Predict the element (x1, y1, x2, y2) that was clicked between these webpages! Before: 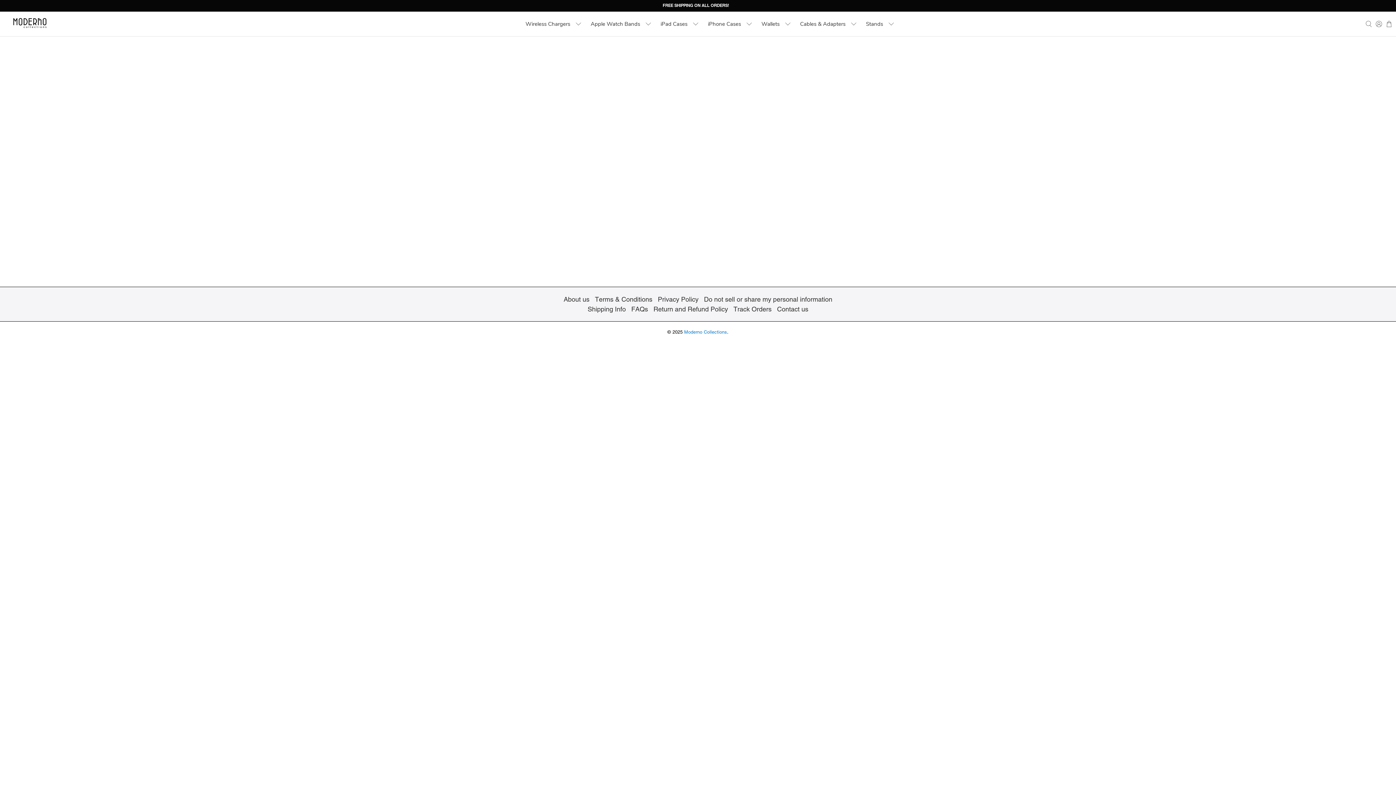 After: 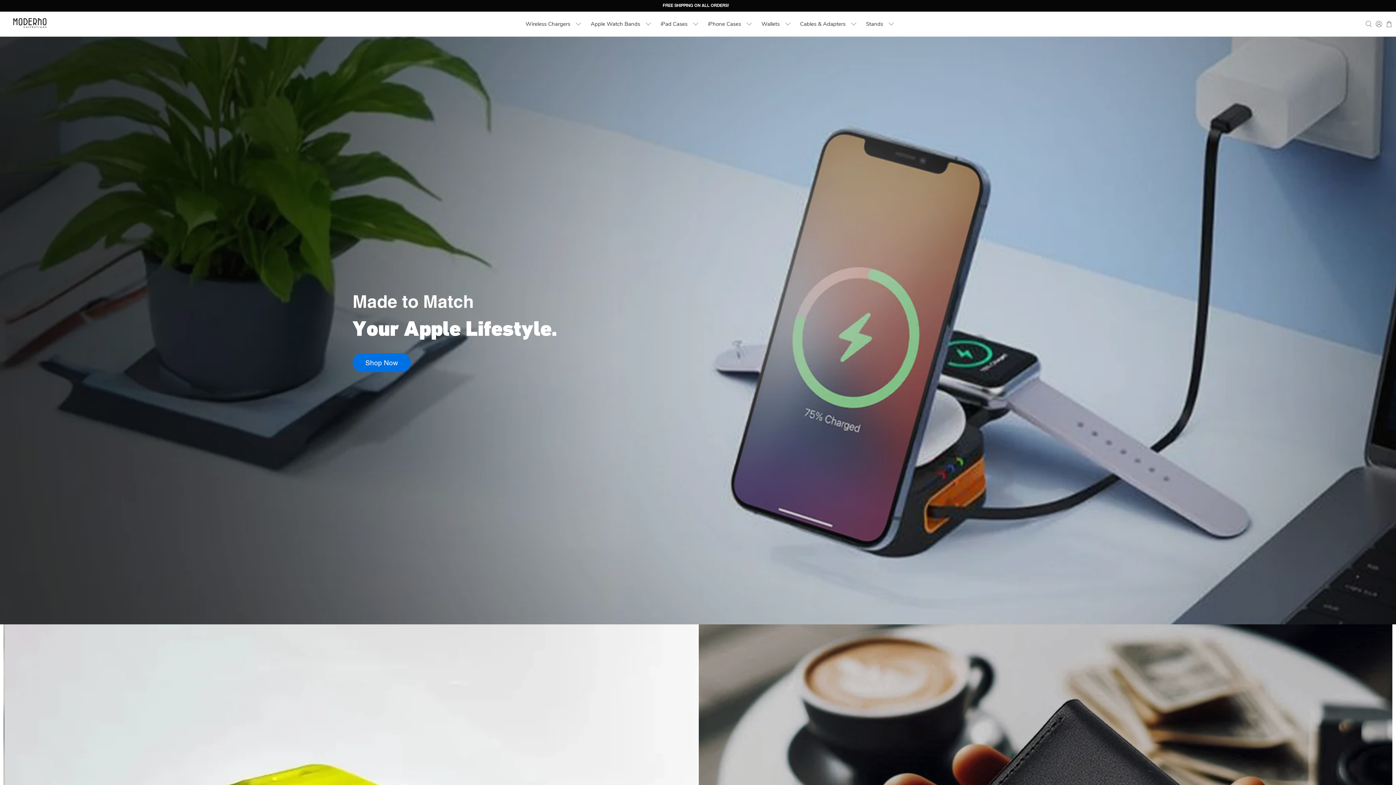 Action: bbox: (7, 17, 53, 30)